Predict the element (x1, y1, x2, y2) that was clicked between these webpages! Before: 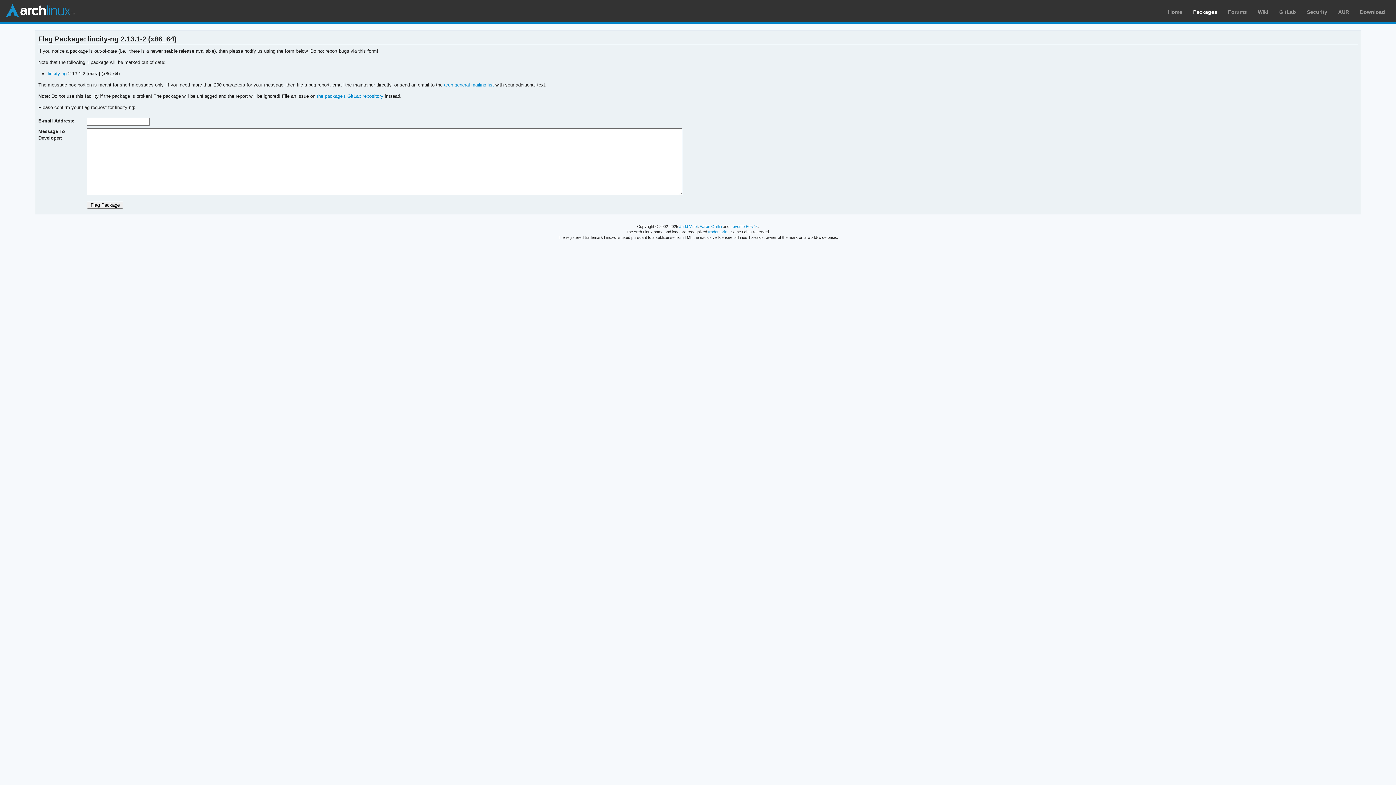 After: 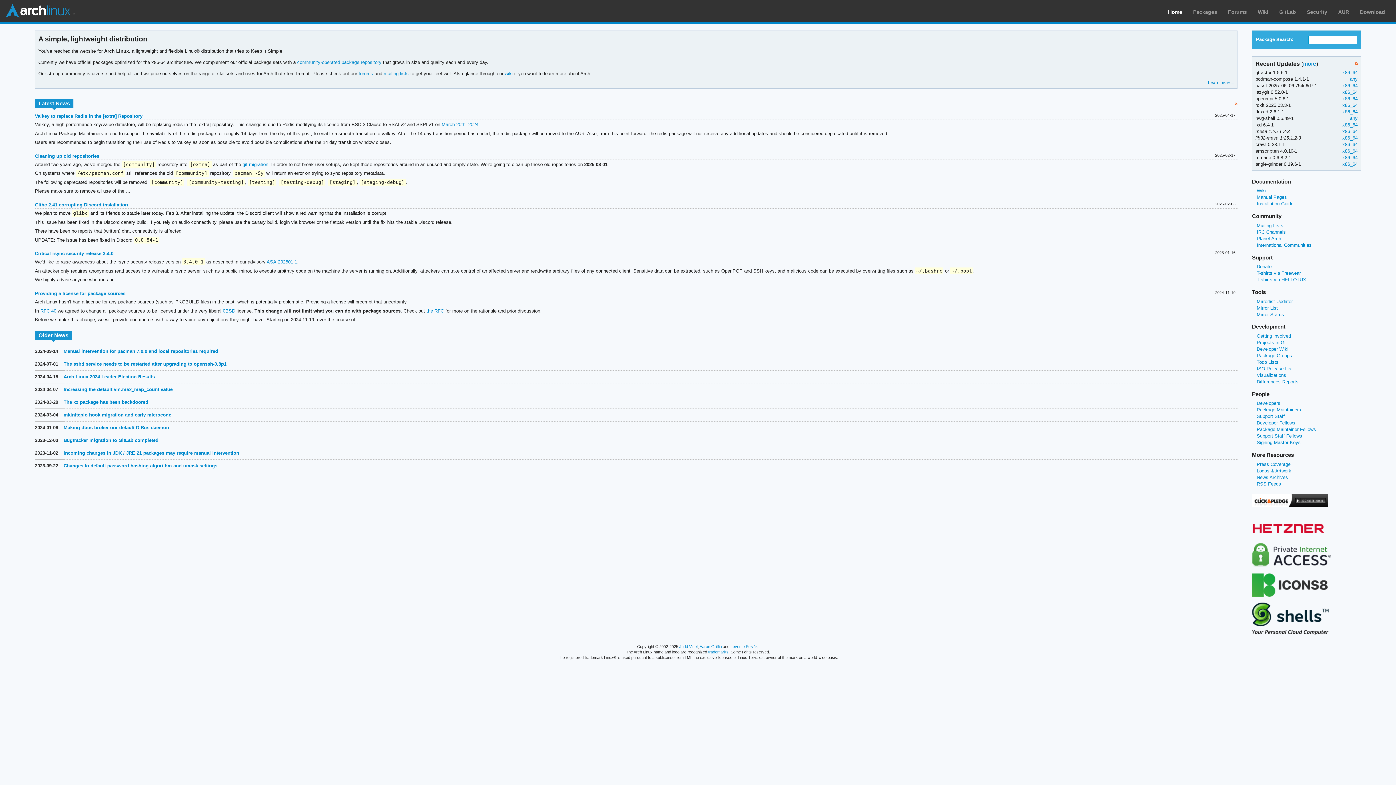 Action: label: Arch Linux bbox: (5, 3, 74, 18)